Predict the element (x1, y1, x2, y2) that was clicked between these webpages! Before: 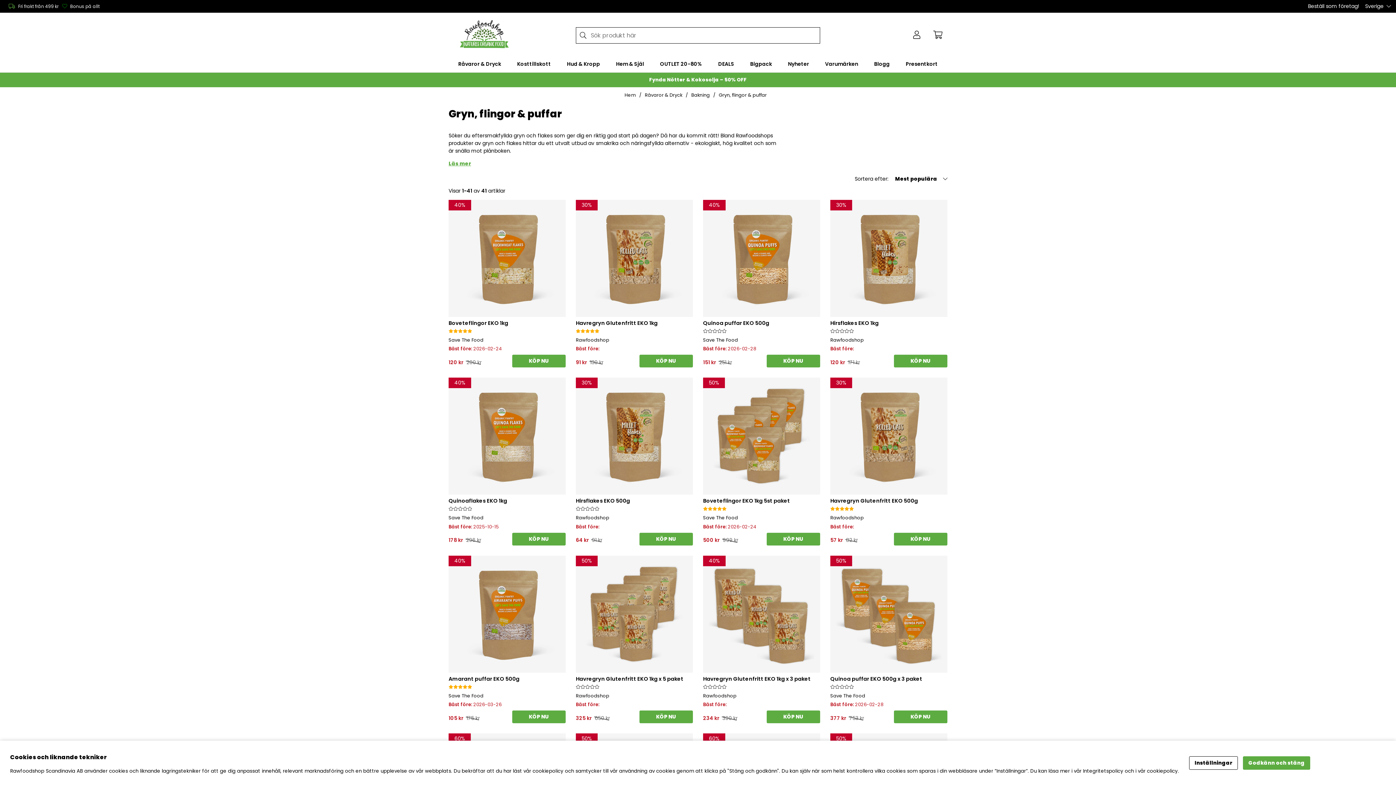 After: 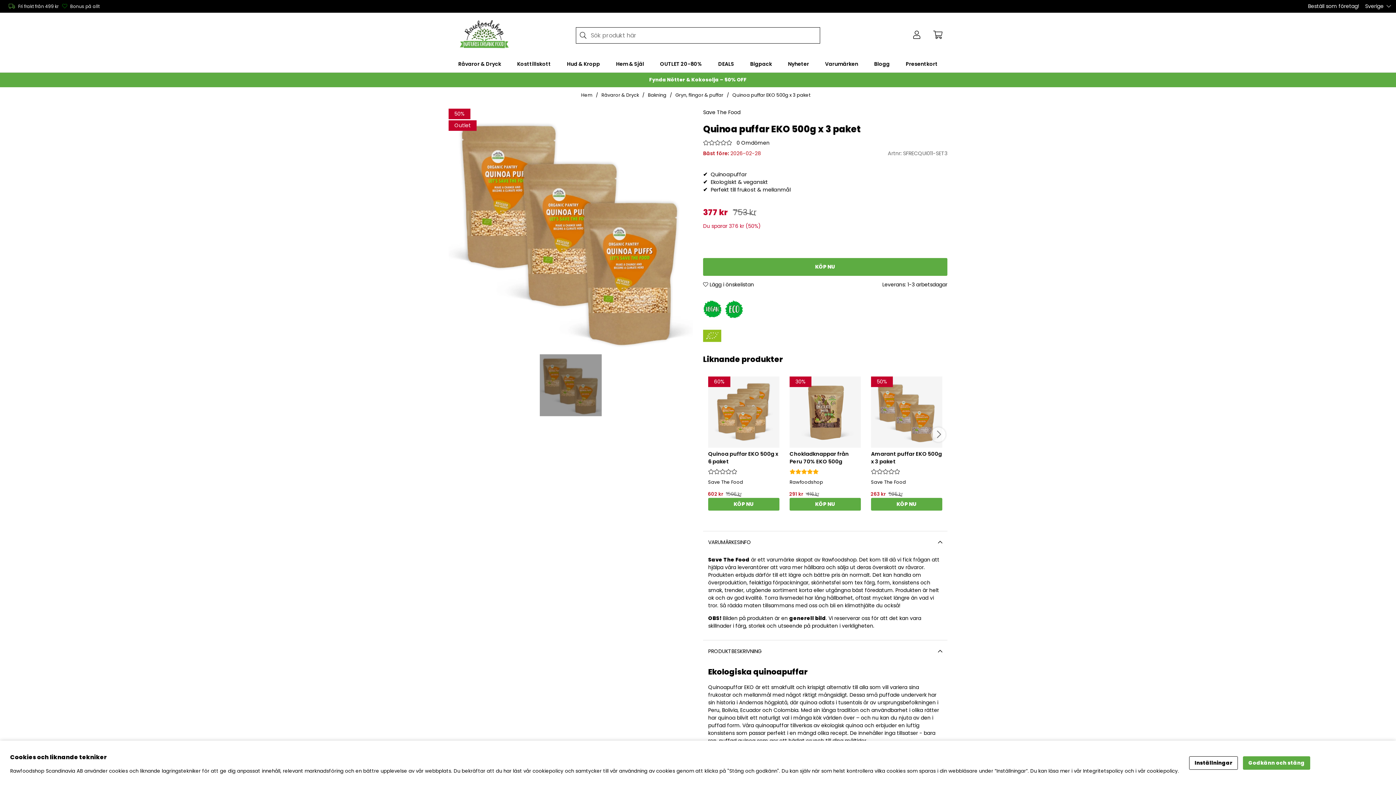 Action: bbox: (894, 711, 947, 723) label: KÖP NU